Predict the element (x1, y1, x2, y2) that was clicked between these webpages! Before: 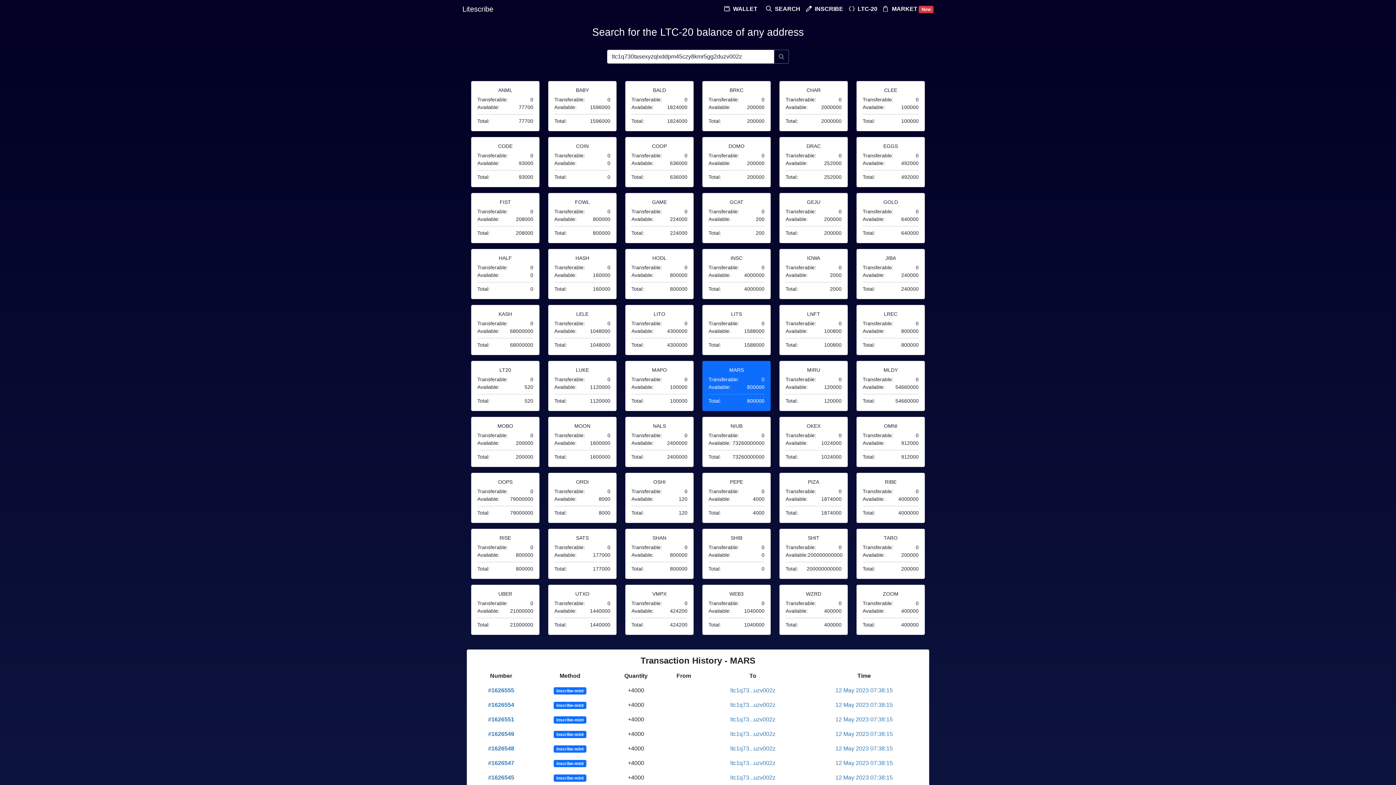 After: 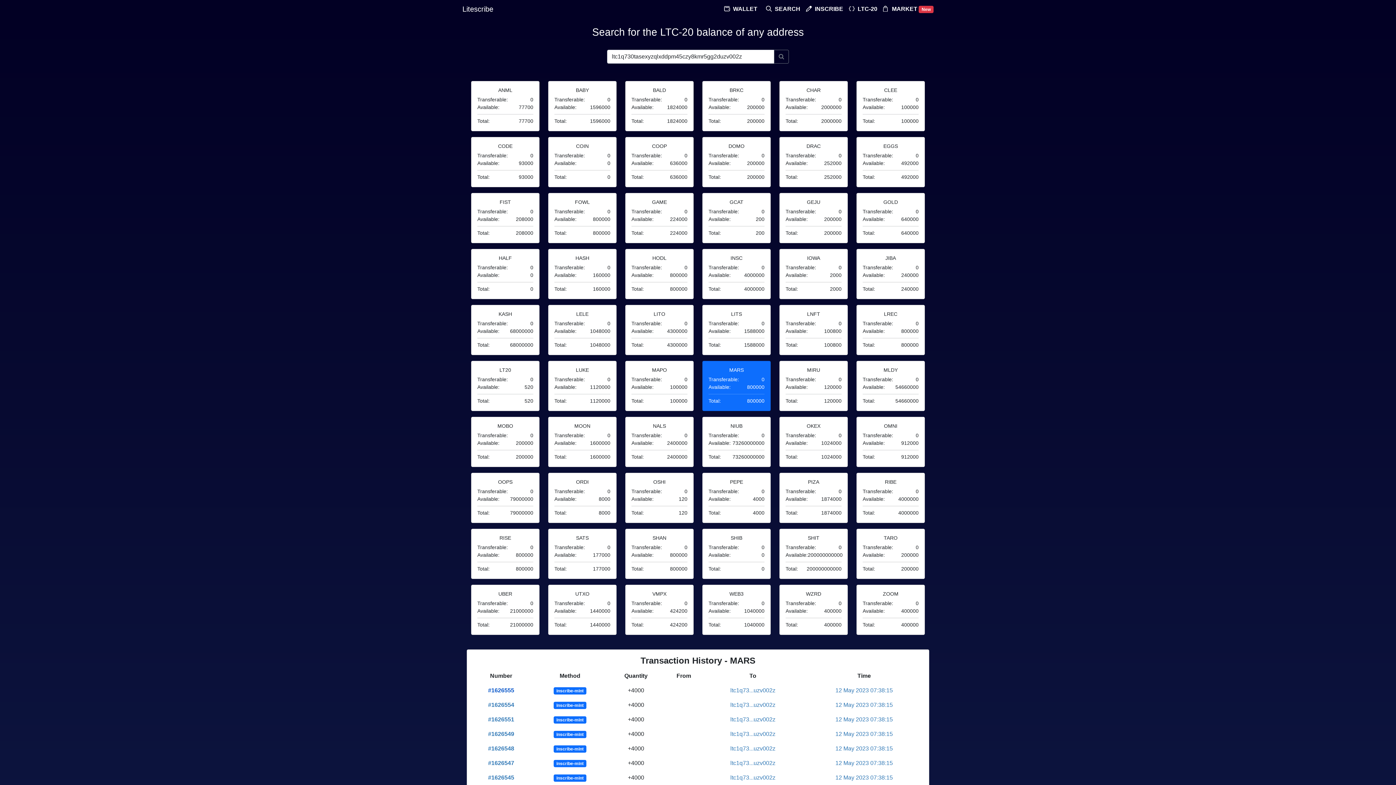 Action: label: #1626555 bbox: (488, 687, 514, 693)